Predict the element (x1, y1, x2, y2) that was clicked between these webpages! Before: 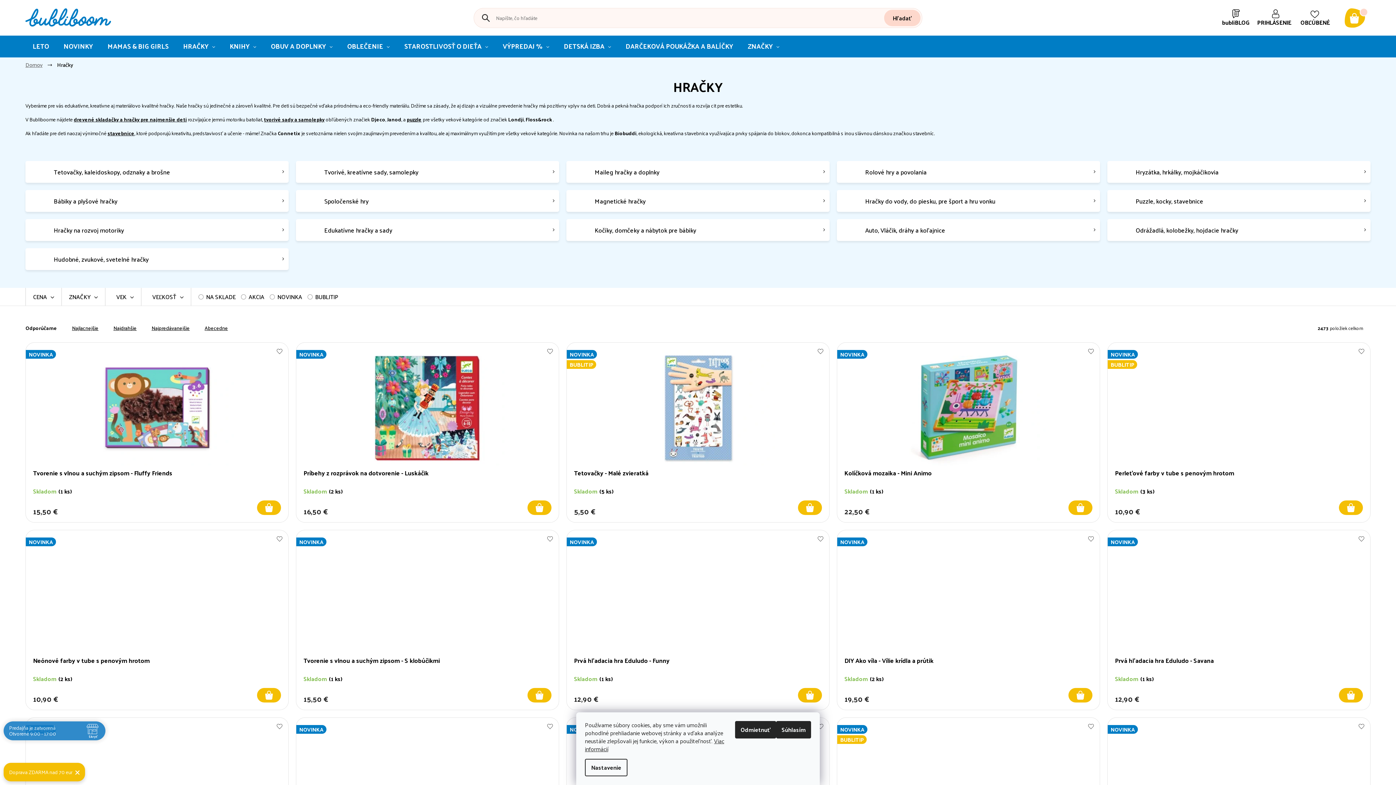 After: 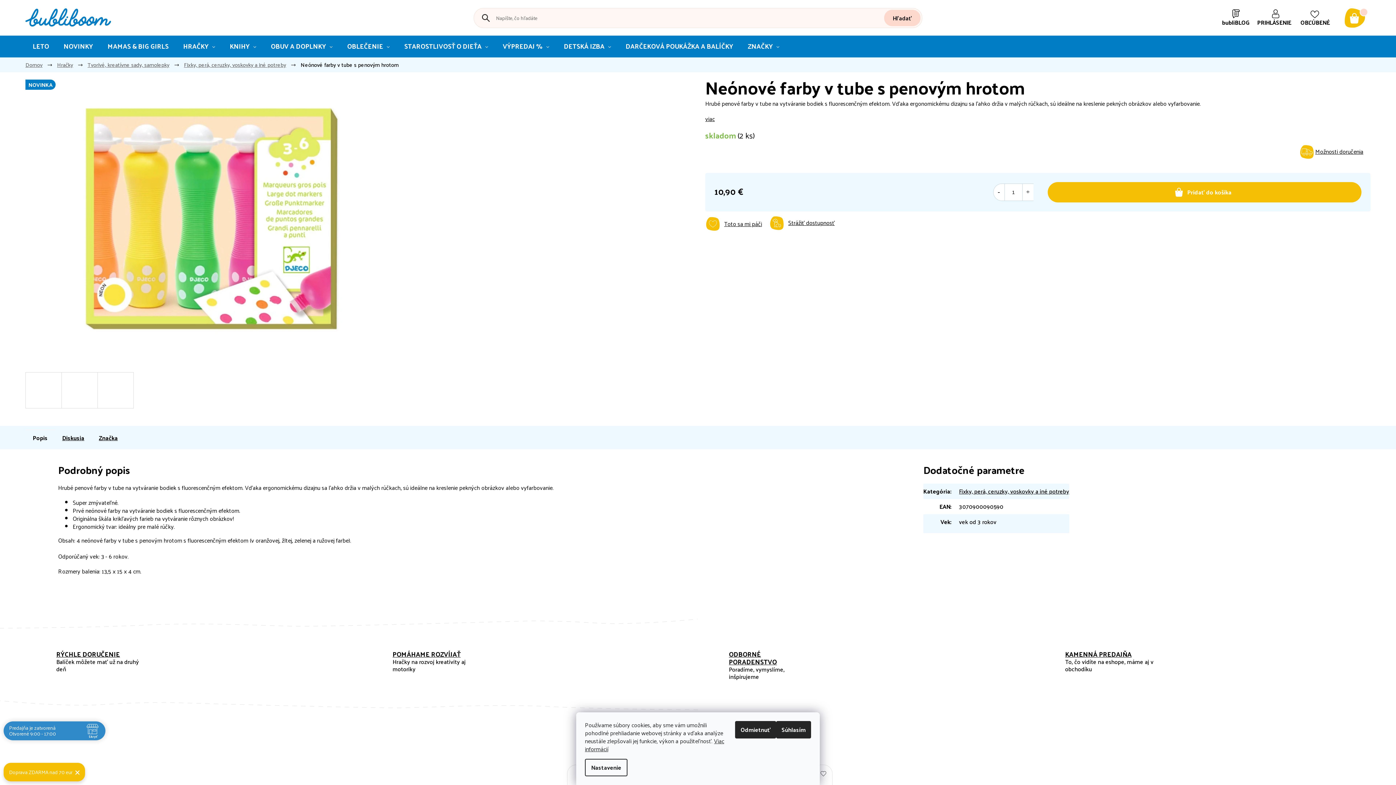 Action: bbox: (33, 537, 281, 653) label: NOVINKA